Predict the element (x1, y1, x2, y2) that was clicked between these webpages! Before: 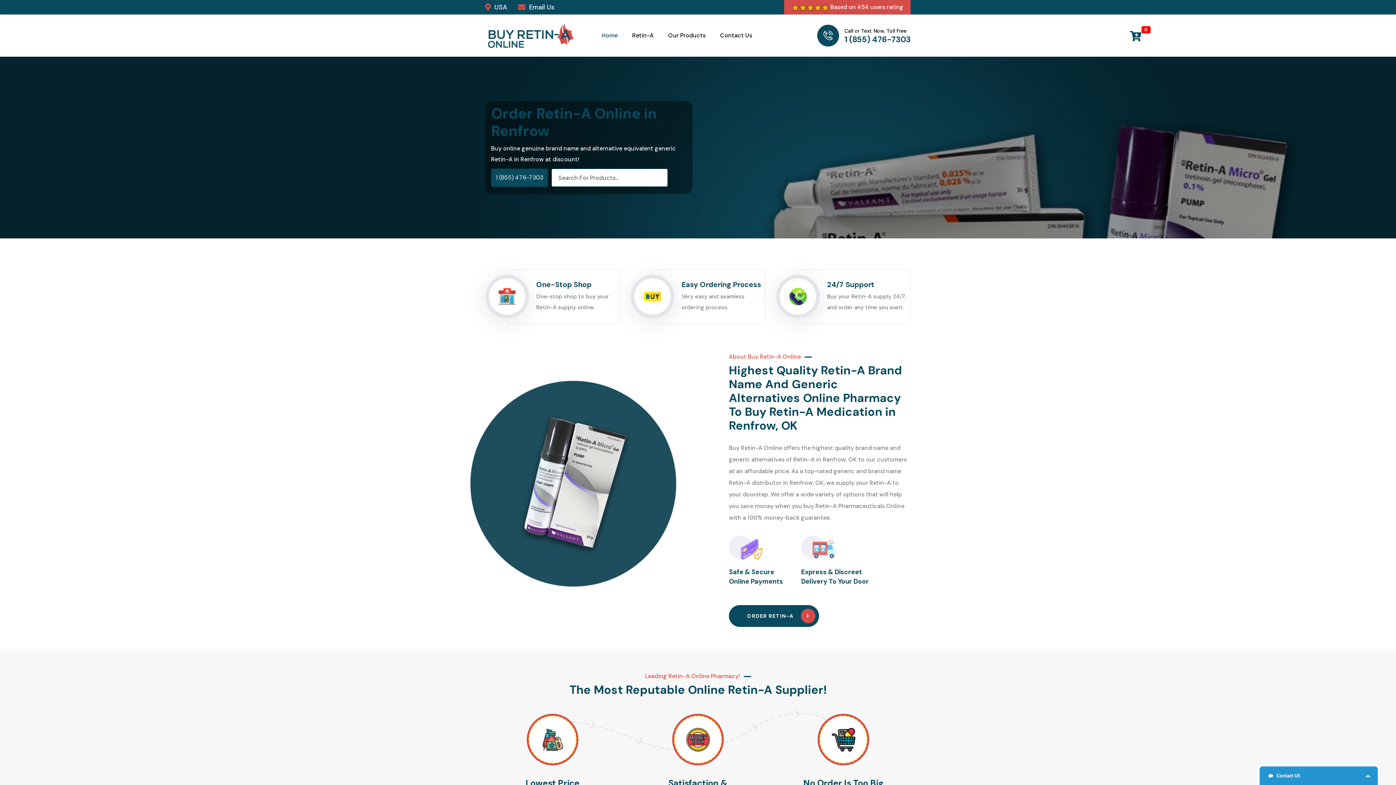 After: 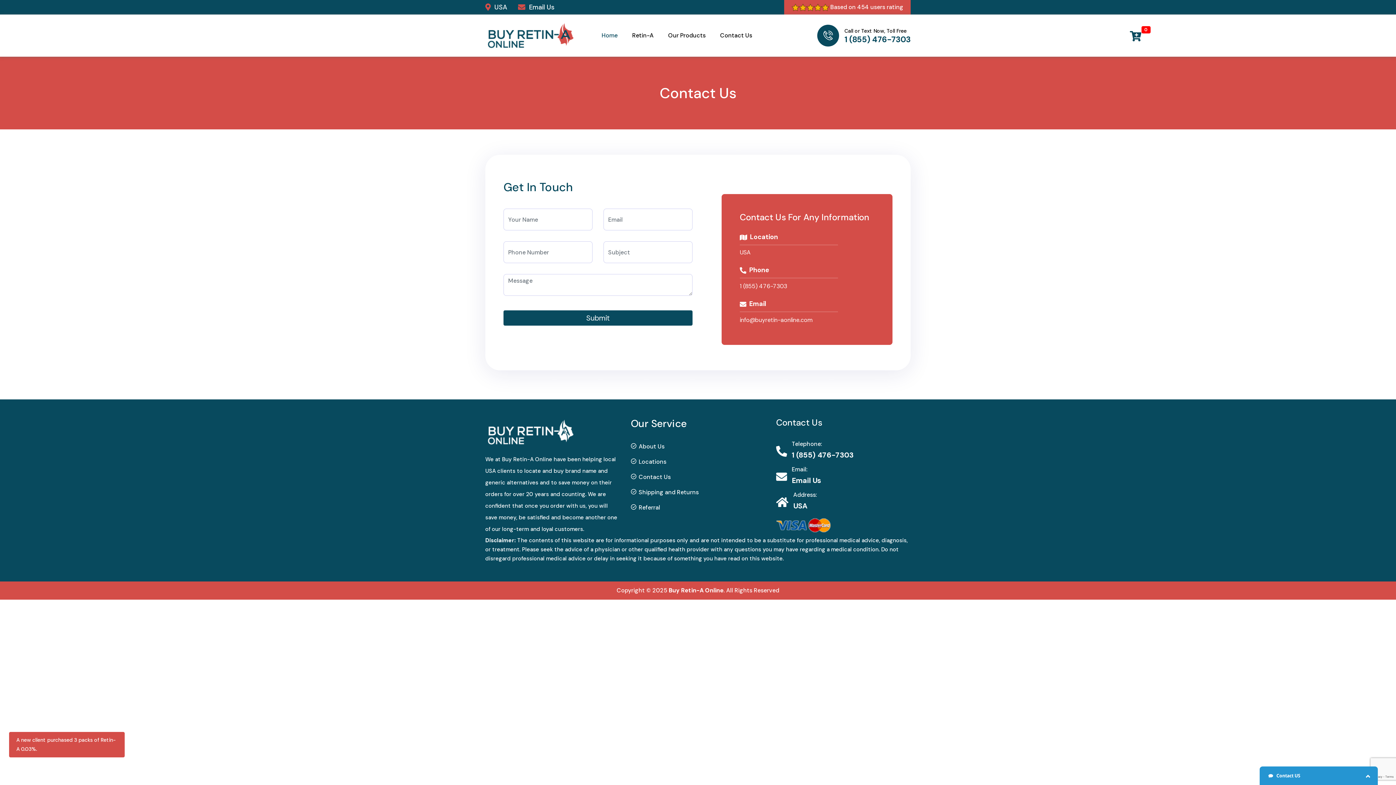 Action: bbox: (720, 30, 752, 41) label: Contact Us